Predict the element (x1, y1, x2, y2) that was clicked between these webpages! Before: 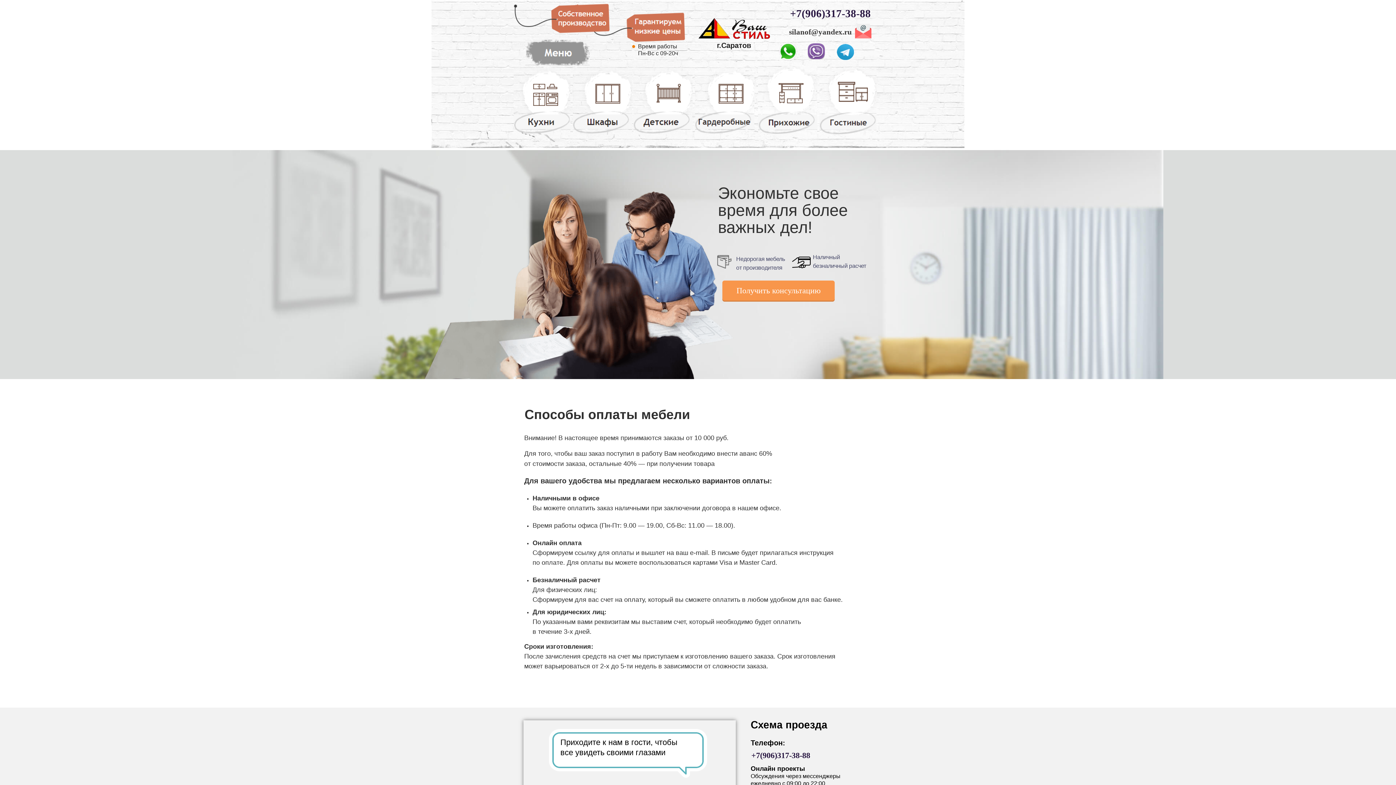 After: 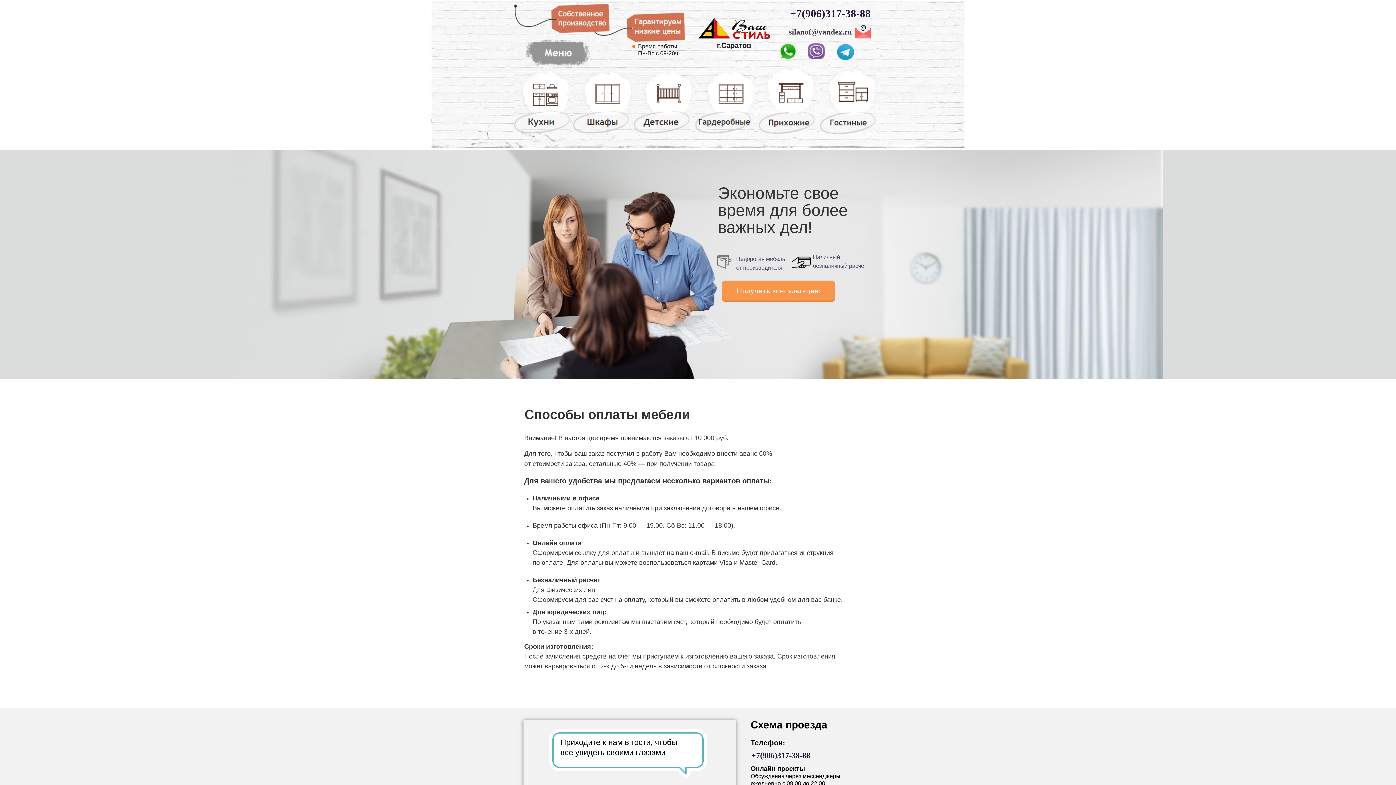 Action: bbox: (752, 26, 856, 37) label: silanof@yandex.ru